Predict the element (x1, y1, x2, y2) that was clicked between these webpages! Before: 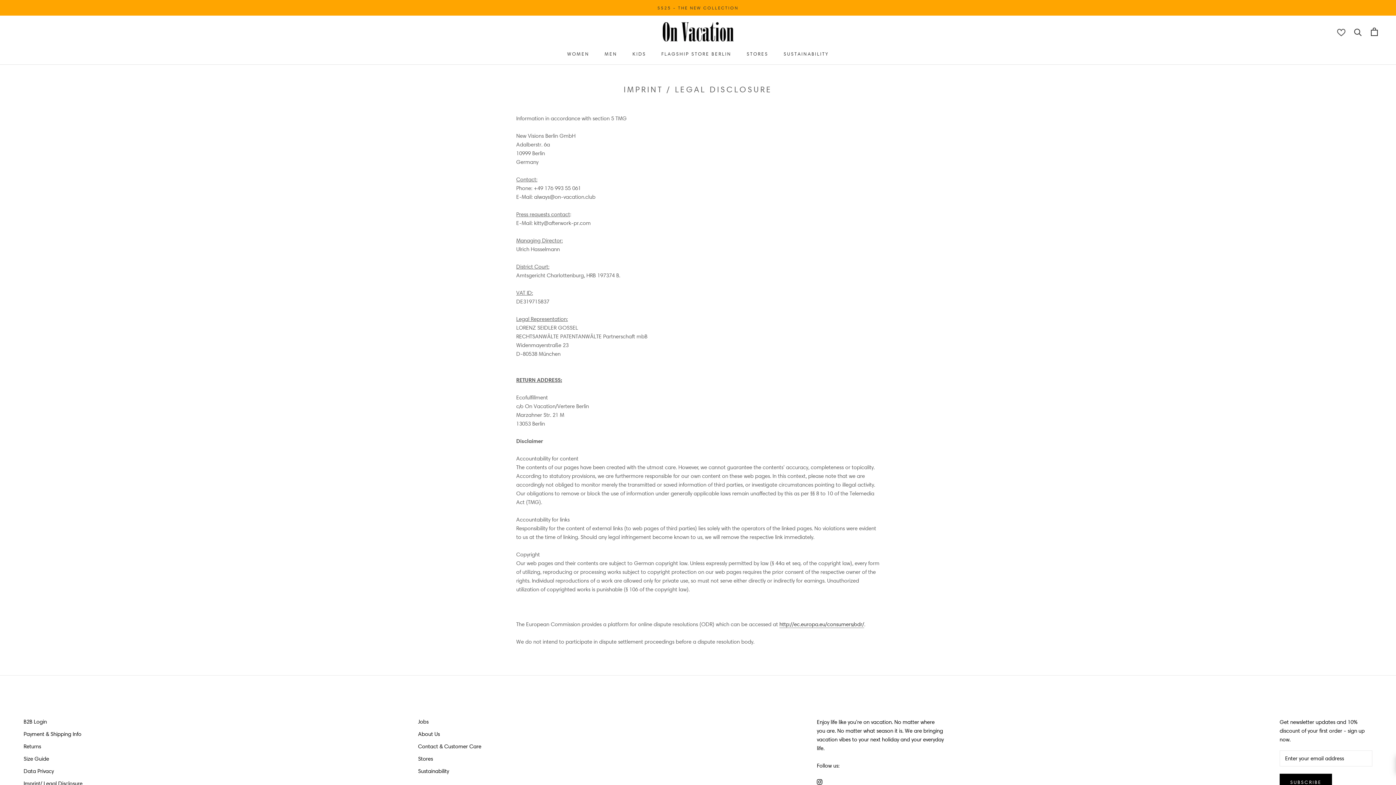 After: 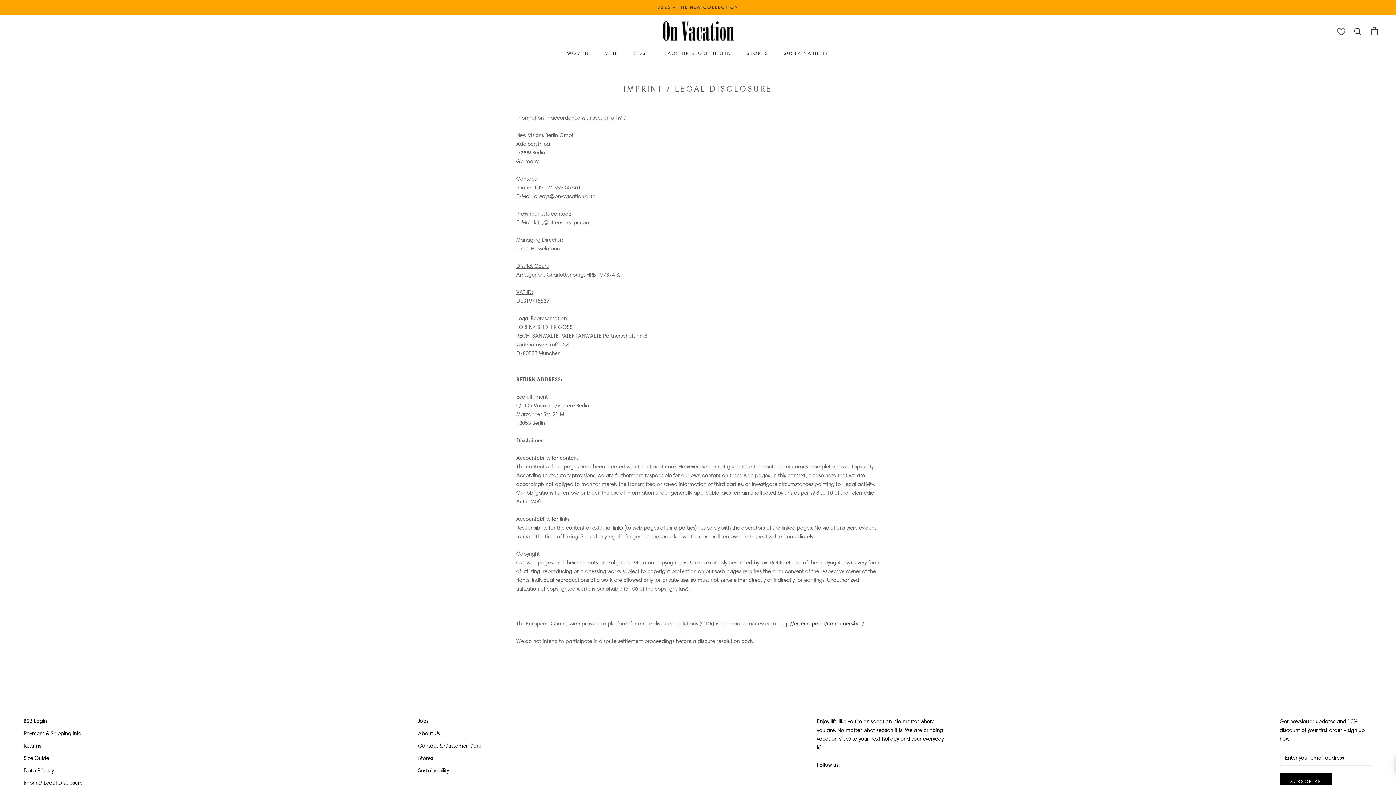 Action: bbox: (817, 777, 822, 786) label: Instagram